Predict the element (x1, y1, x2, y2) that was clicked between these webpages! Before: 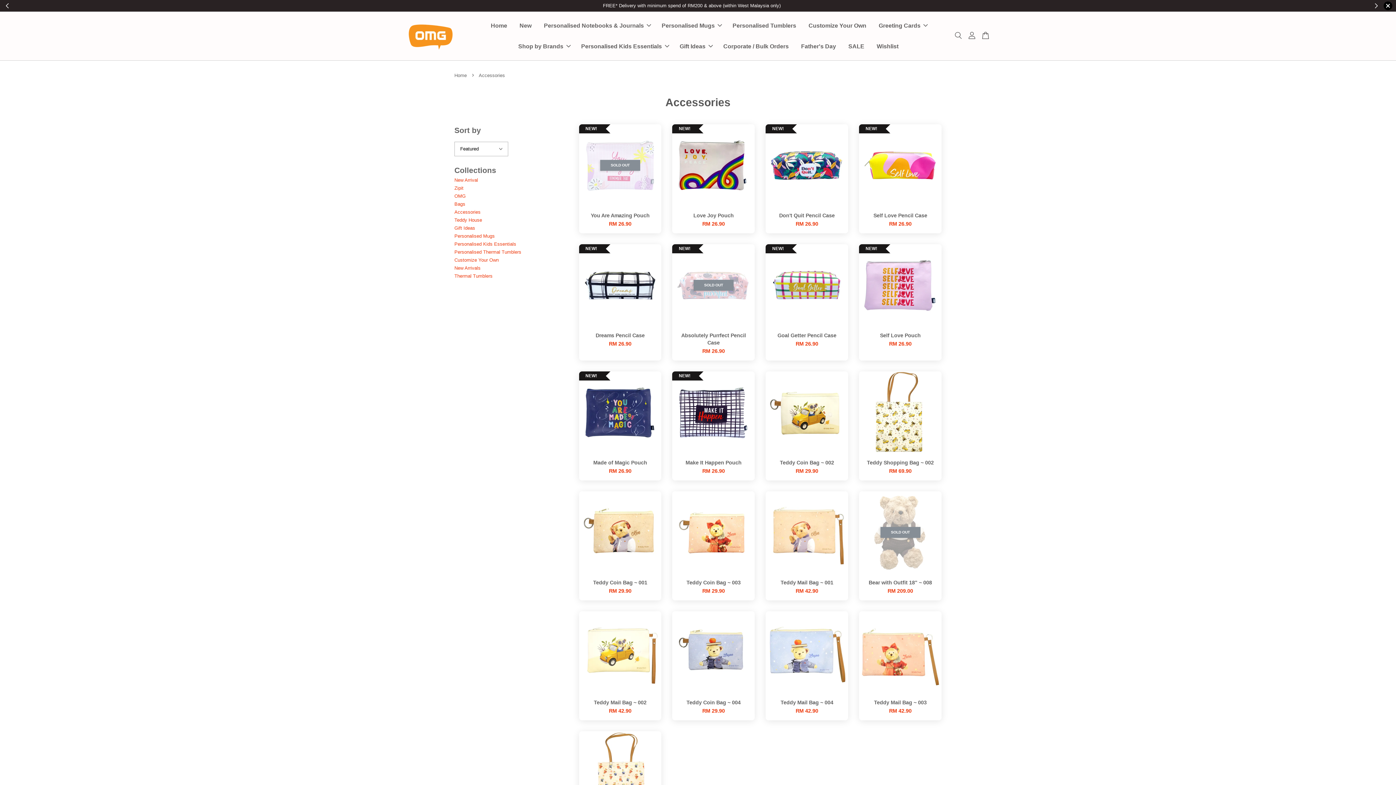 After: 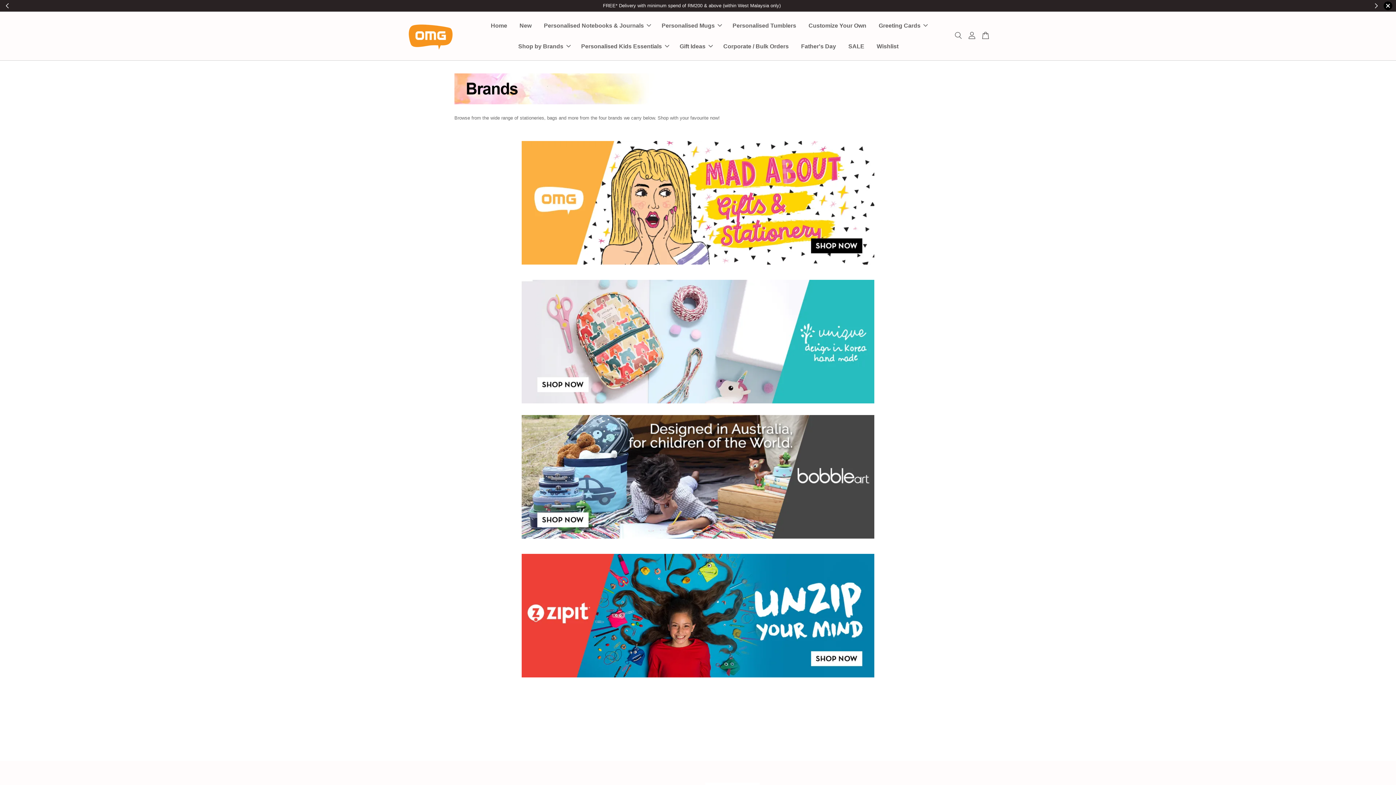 Action: label: Shop by Brands bbox: (512, 36, 574, 56)